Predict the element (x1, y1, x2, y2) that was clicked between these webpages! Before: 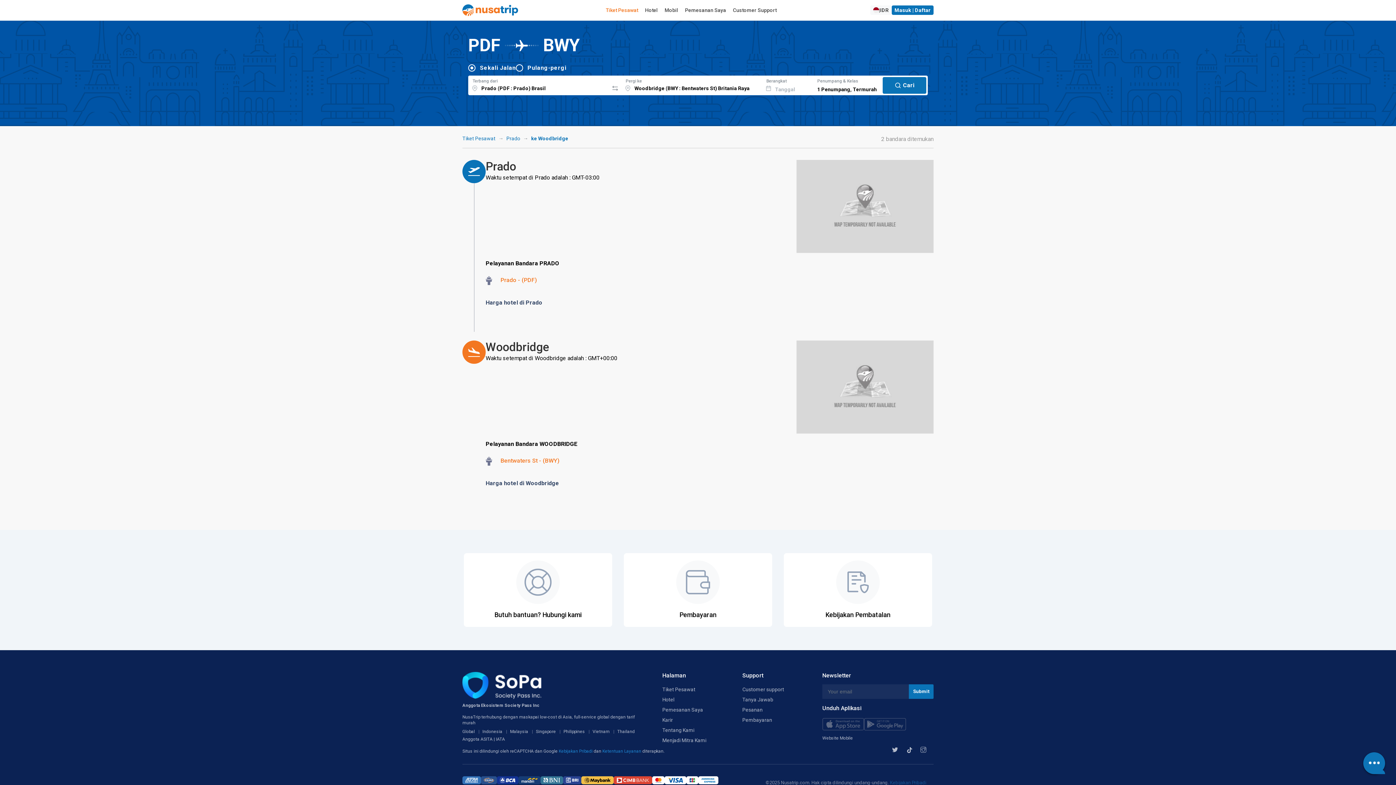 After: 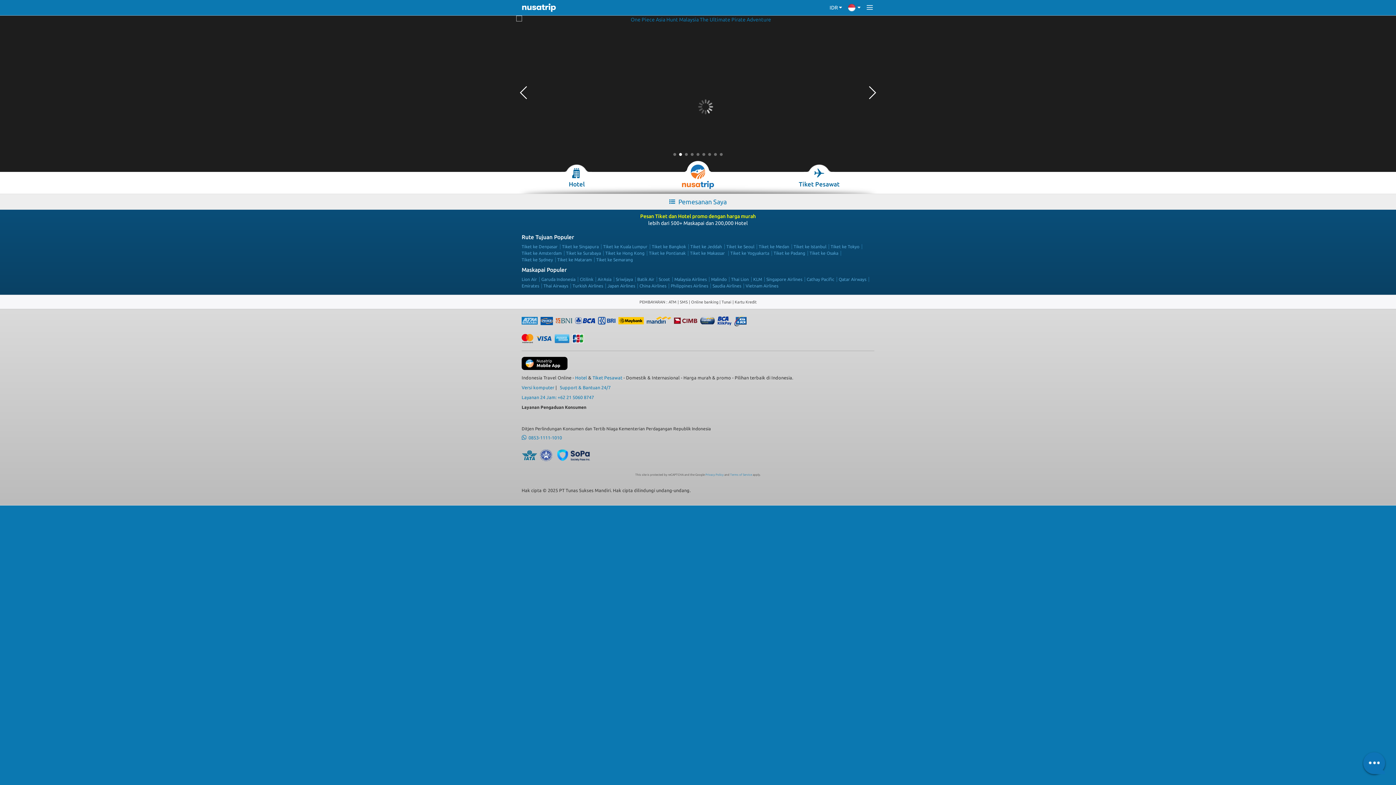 Action: bbox: (822, 735, 853, 741) label: Website Mobile